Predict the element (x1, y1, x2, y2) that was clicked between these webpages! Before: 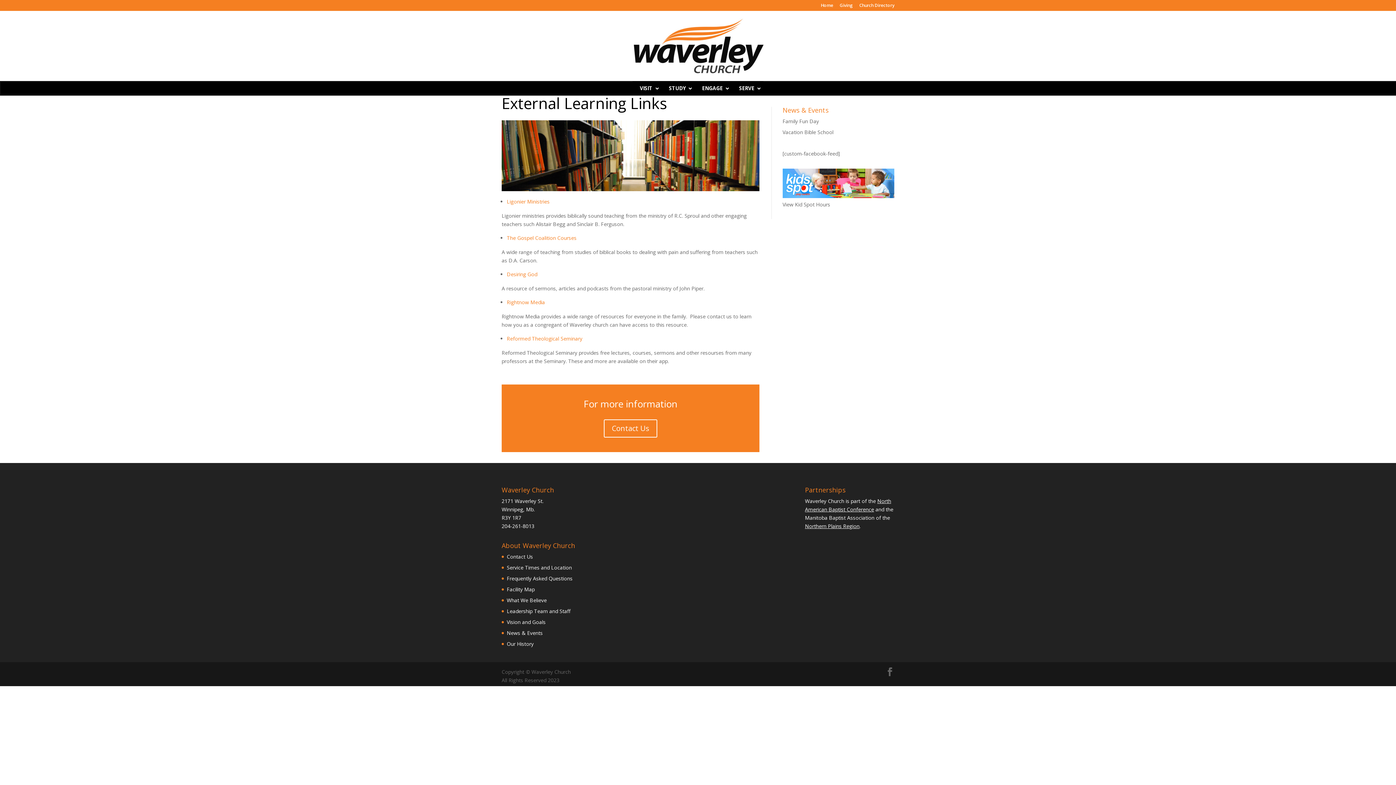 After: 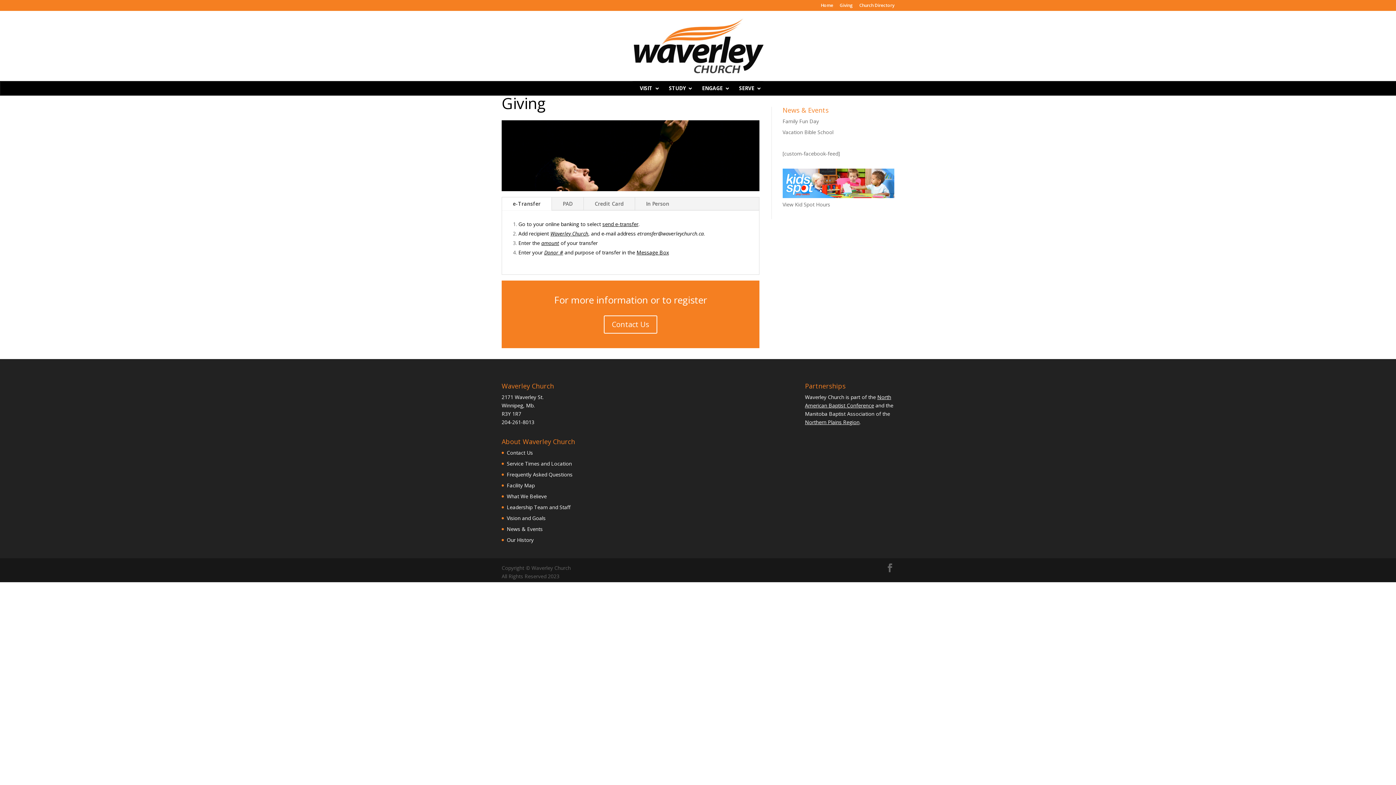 Action: bbox: (840, 3, 853, 10) label: Giving